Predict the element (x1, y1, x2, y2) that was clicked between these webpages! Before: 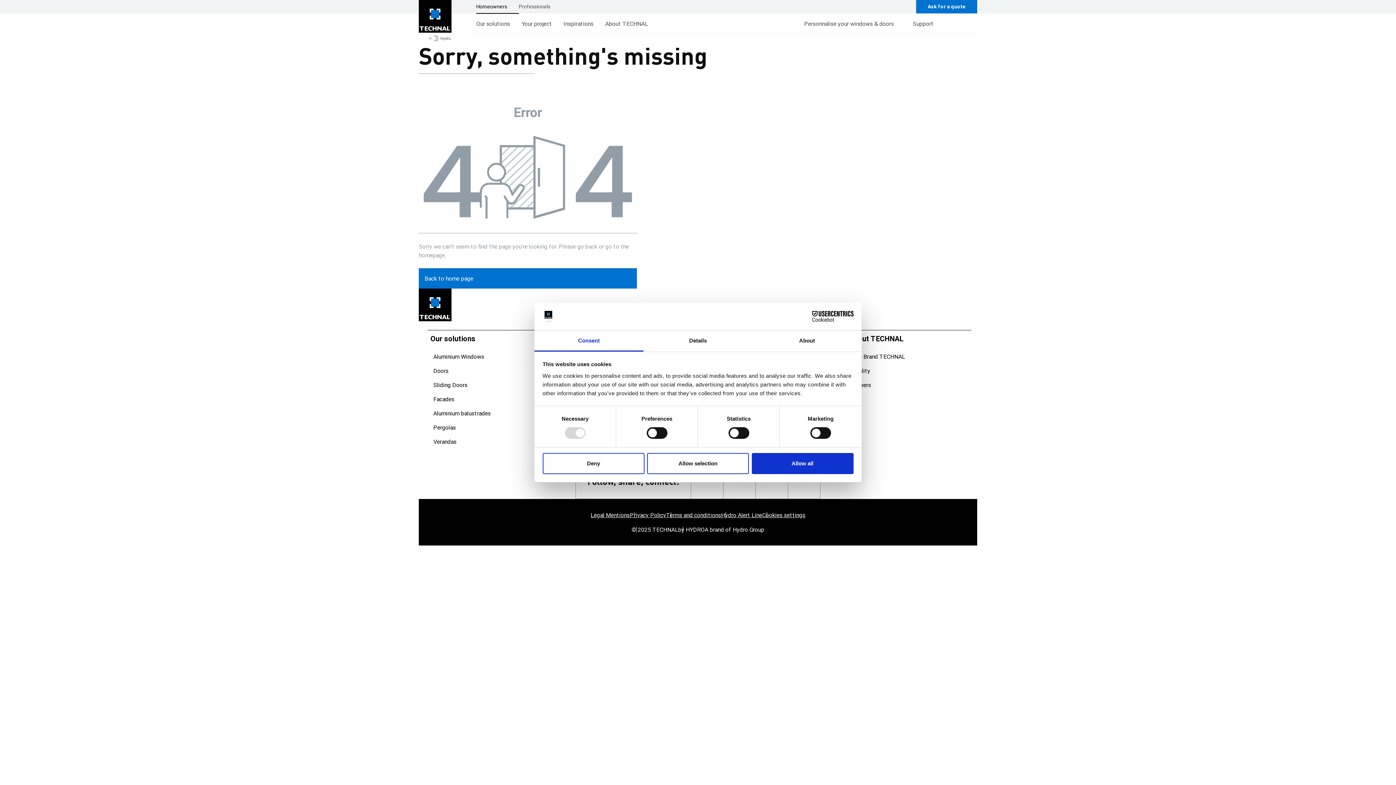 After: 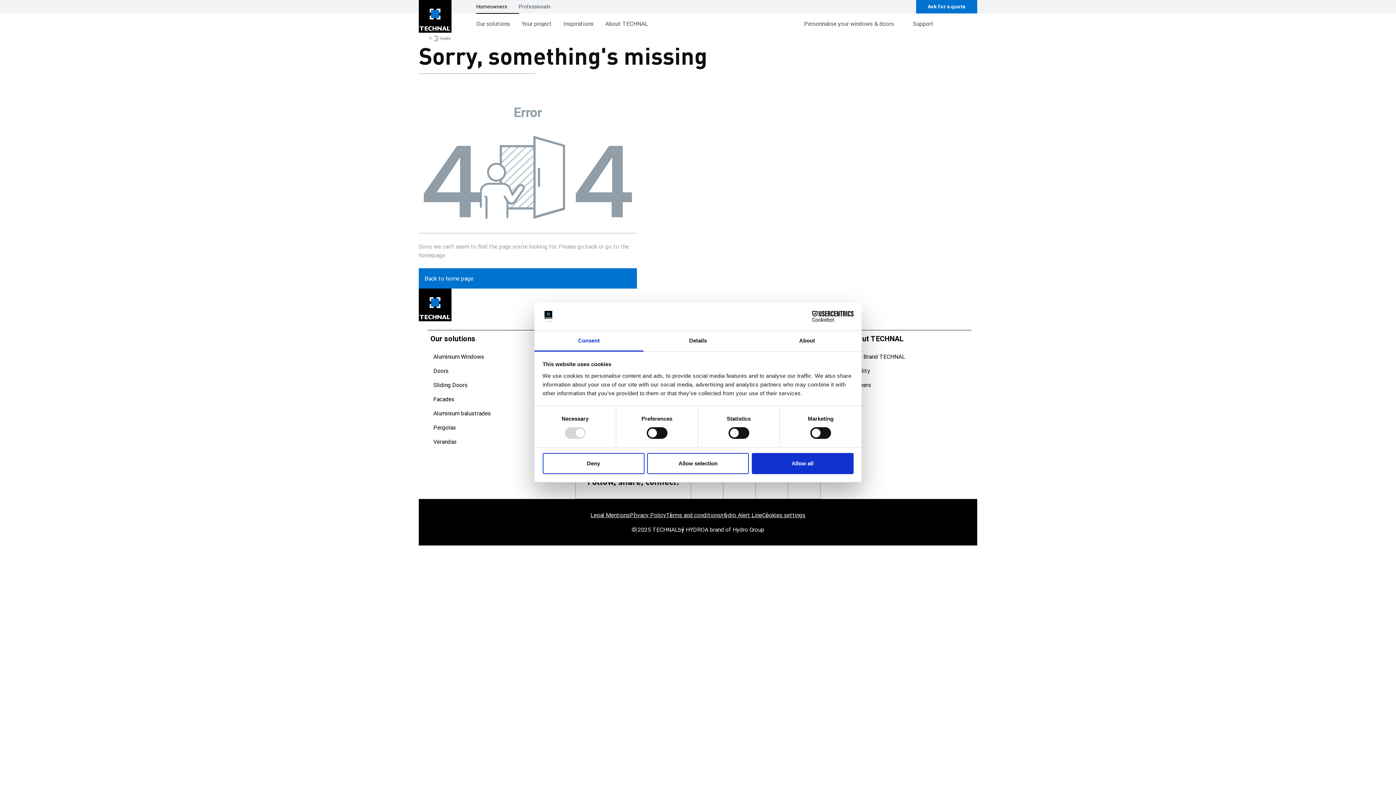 Action: bbox: (534, 331, 643, 351) label: Consent